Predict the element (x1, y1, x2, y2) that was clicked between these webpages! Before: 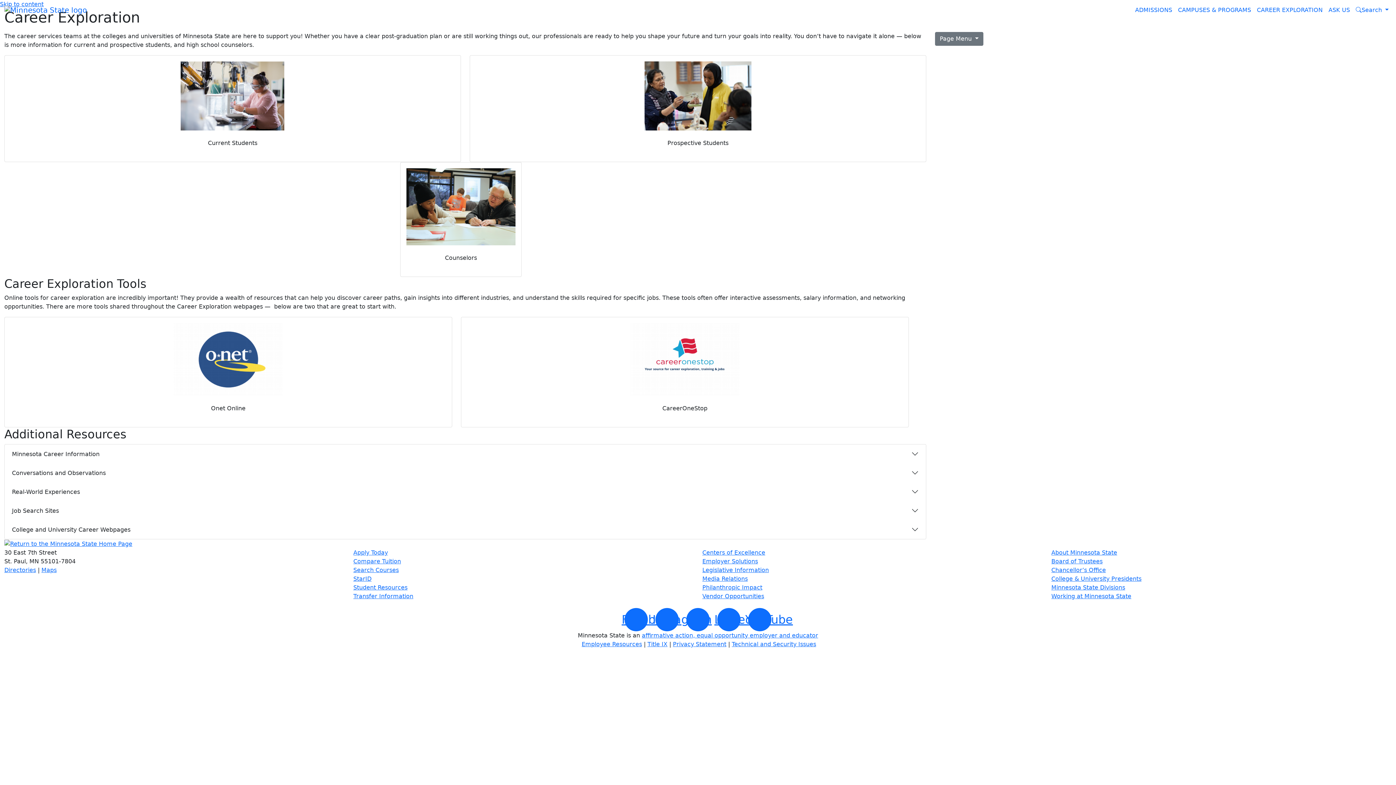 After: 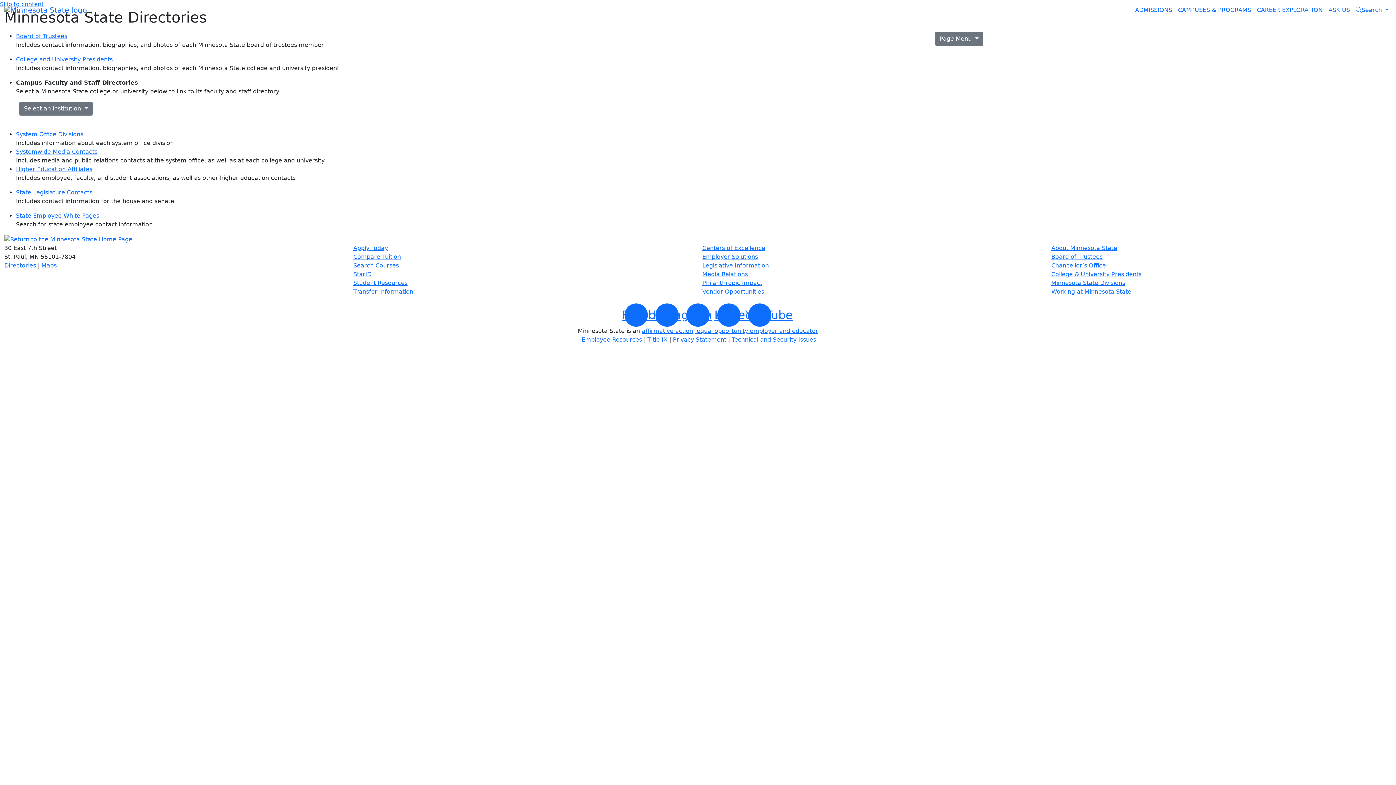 Action: bbox: (4, 566, 36, 573) label: Directories